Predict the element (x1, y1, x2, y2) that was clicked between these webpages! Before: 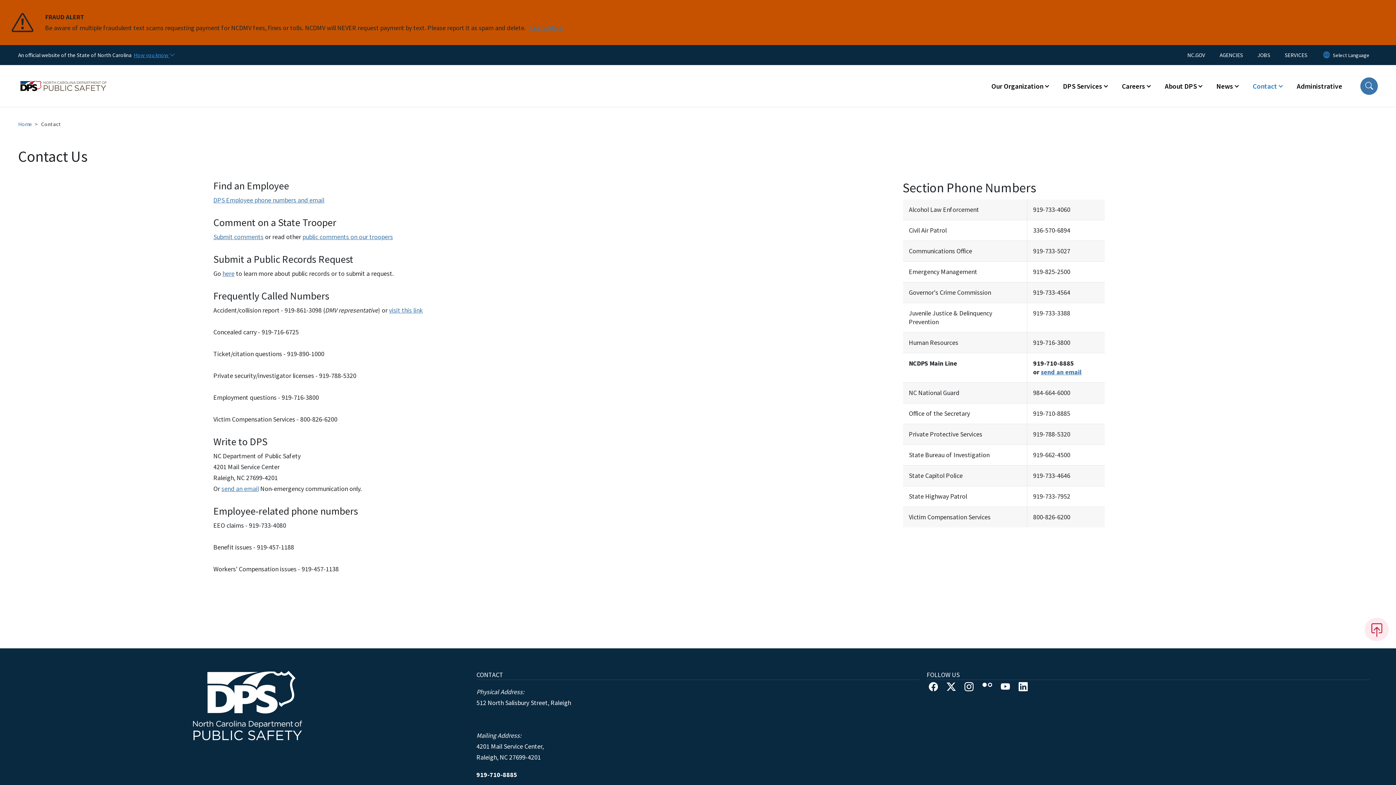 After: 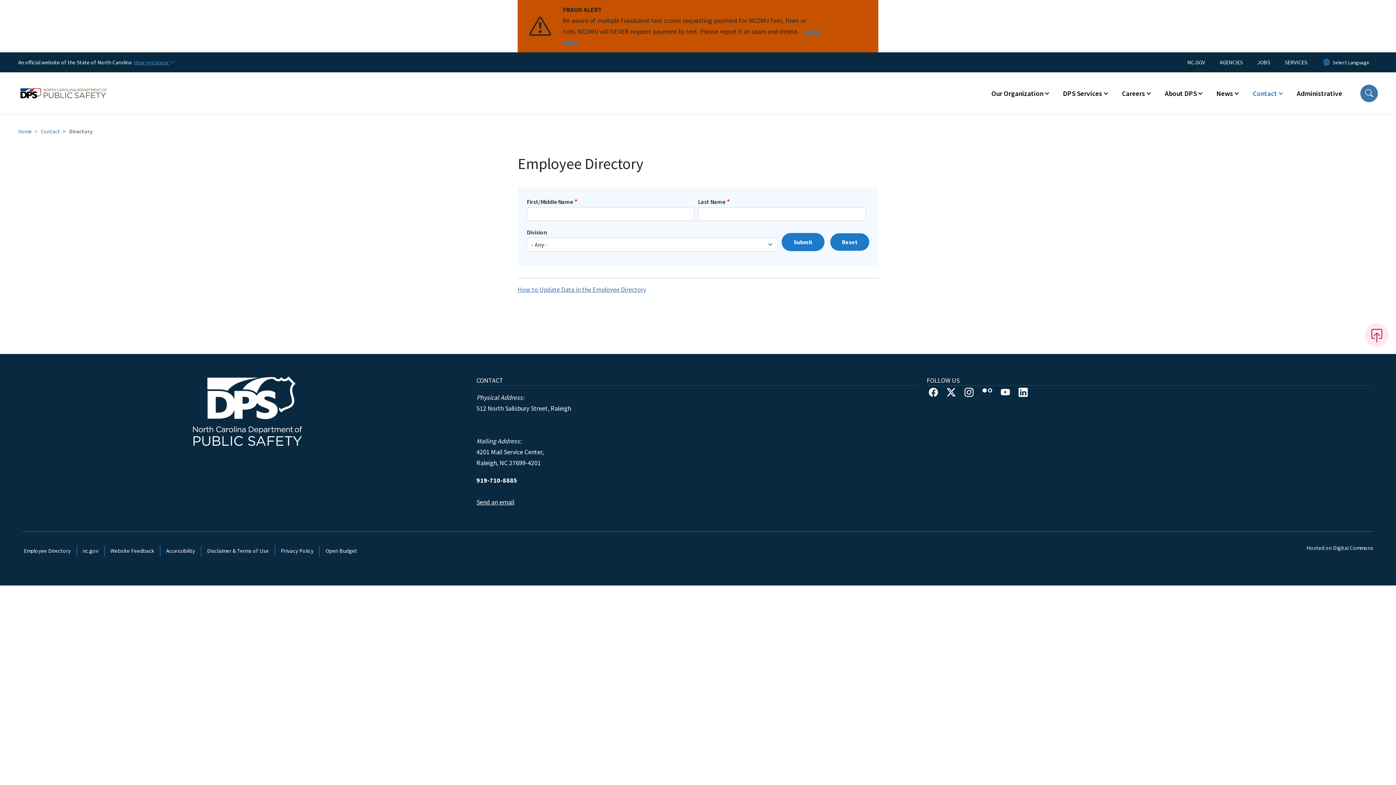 Action: label: DPS Employee phone numbers and email bbox: (213, 196, 324, 204)